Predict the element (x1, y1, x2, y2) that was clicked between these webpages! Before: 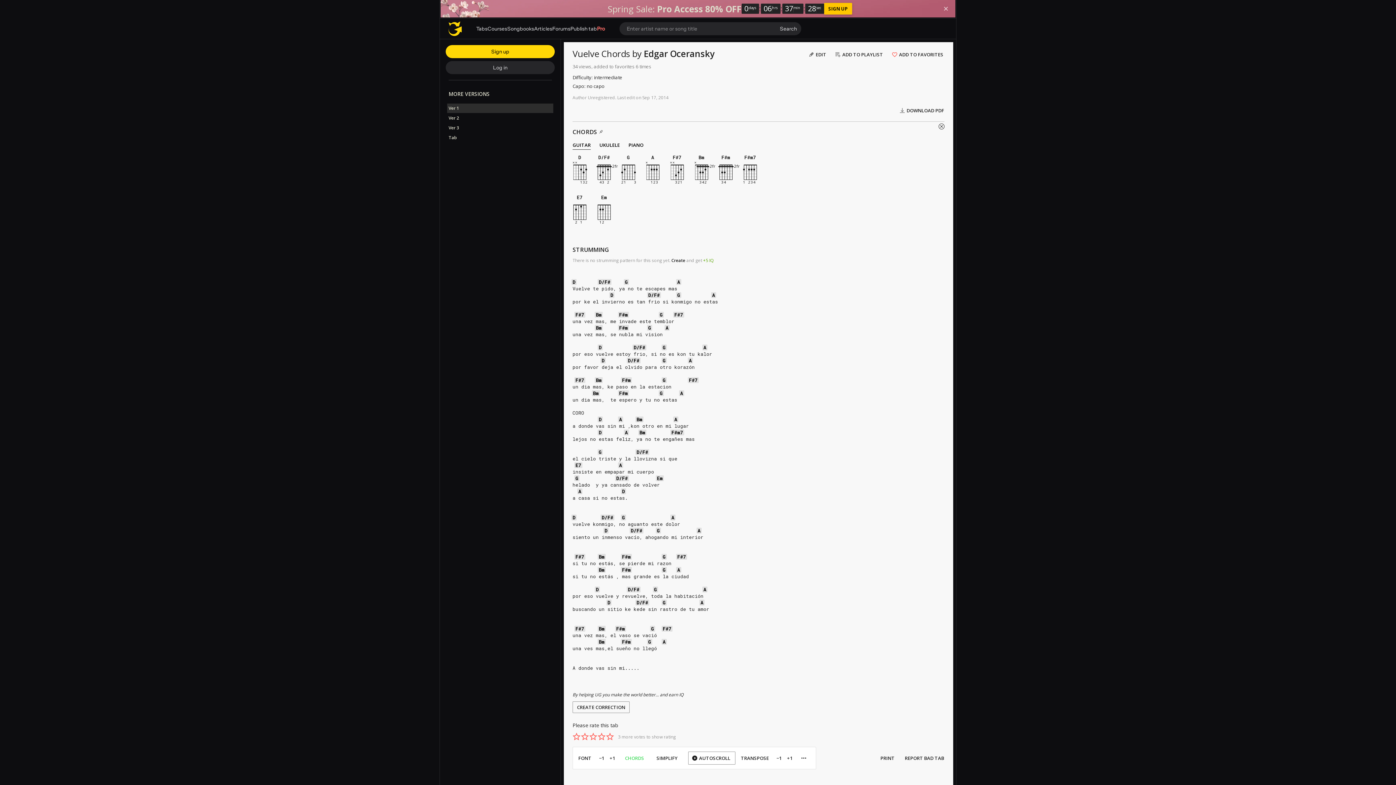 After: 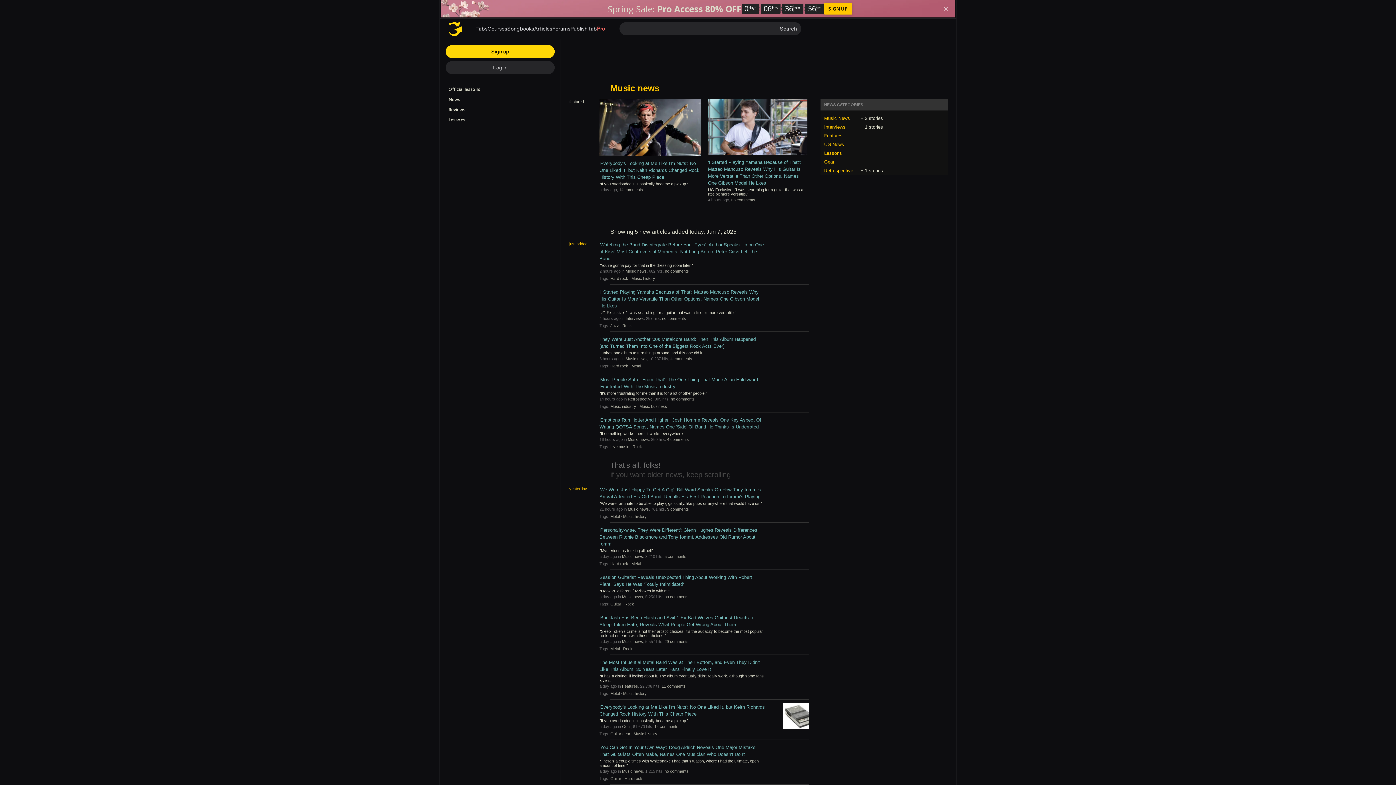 Action: label: Articles bbox: (534, 25, 552, 31)